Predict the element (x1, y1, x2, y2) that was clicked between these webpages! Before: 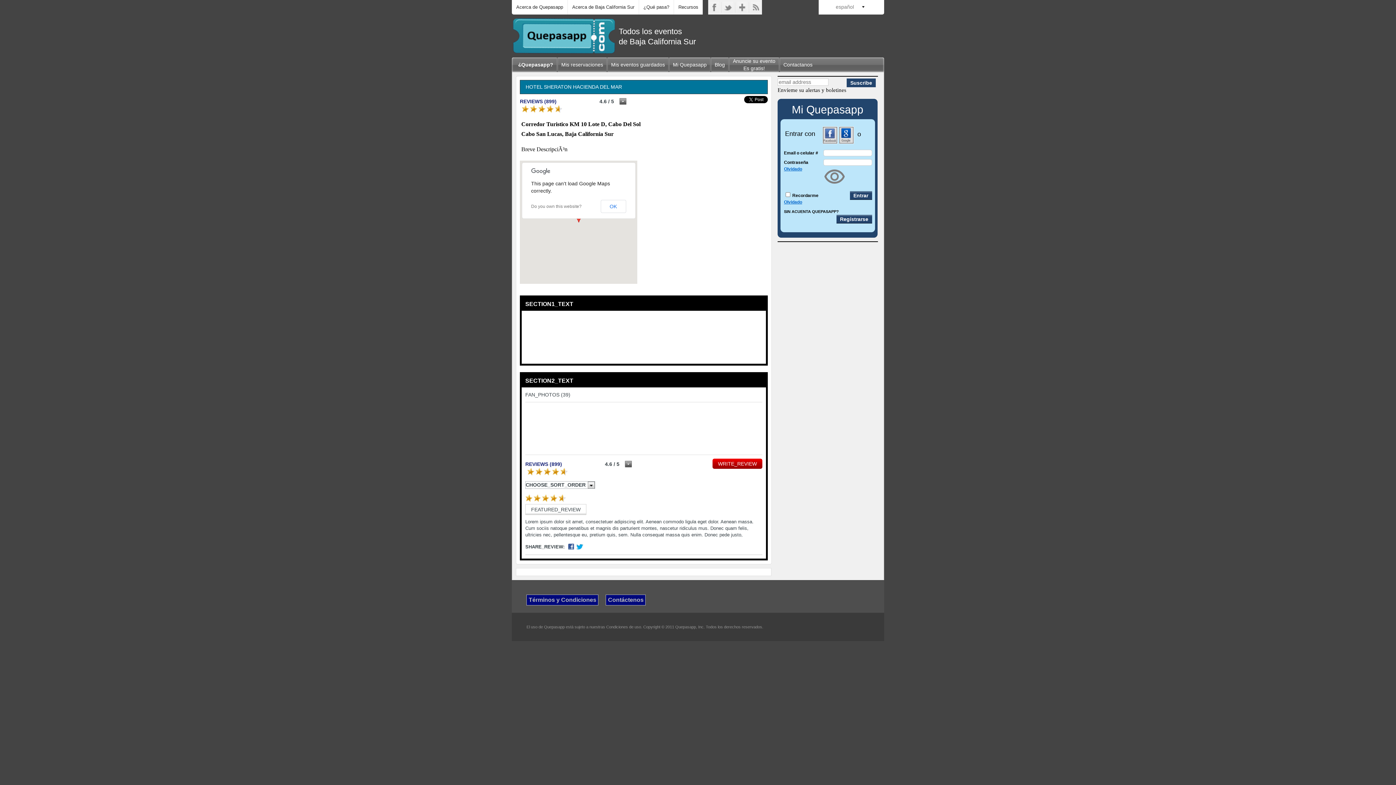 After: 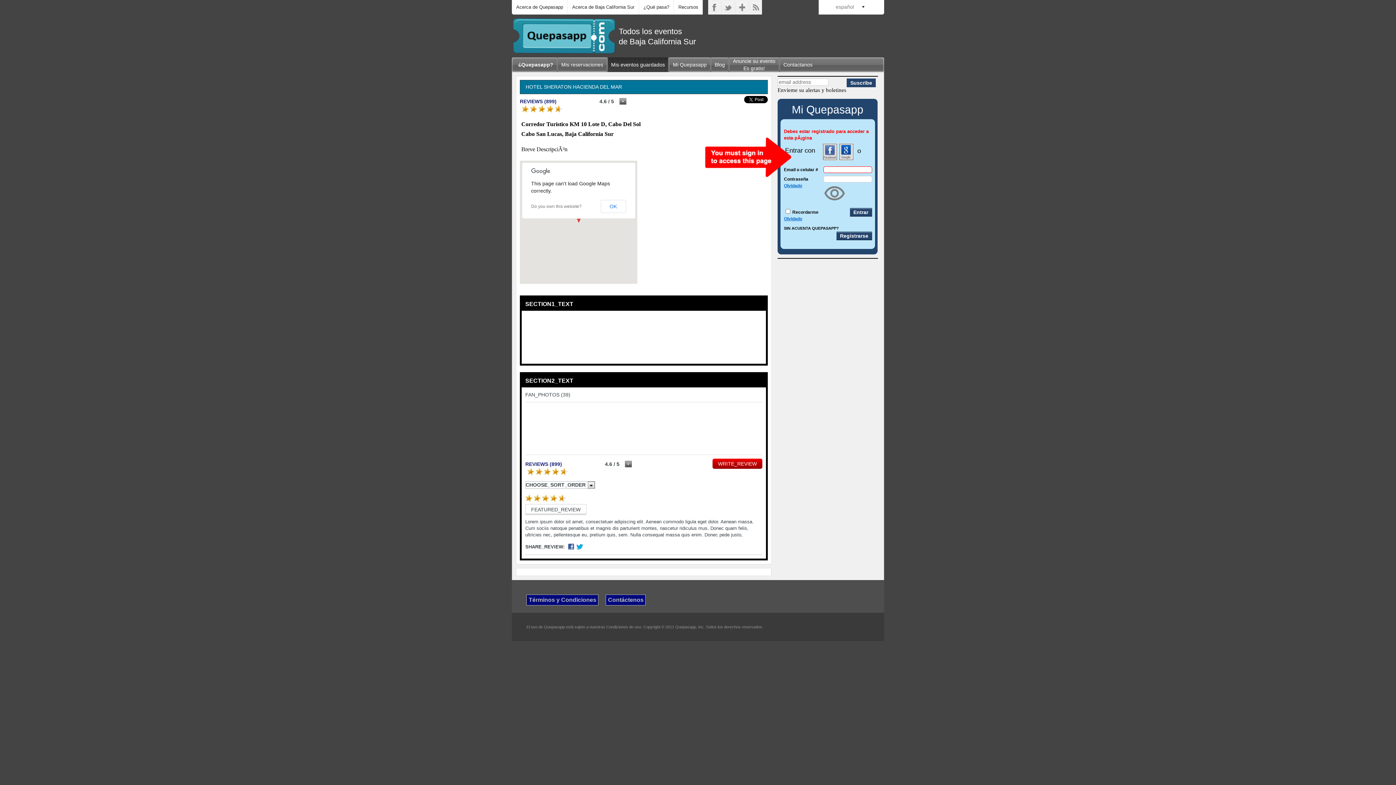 Action: label: Mis eventos guardados bbox: (608, 57, 668, 72)